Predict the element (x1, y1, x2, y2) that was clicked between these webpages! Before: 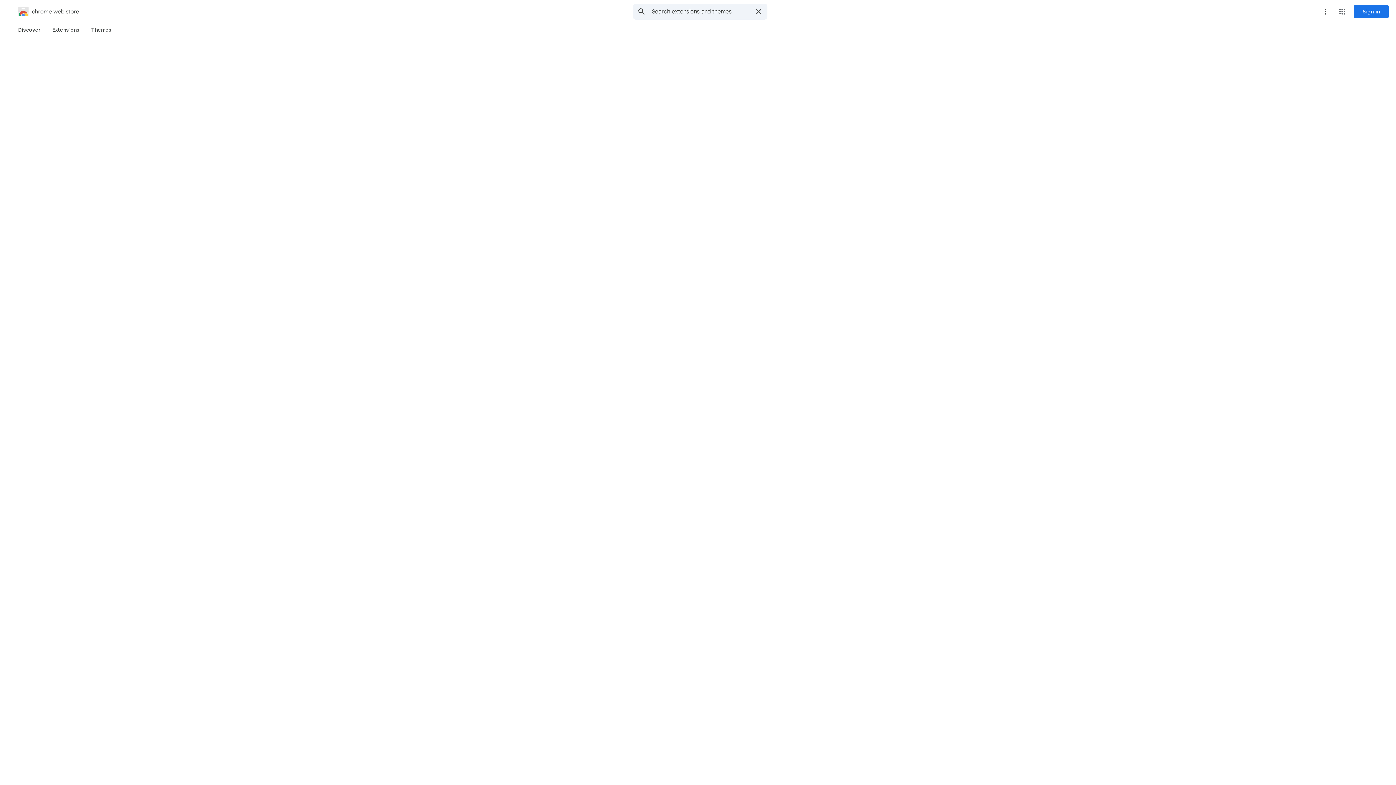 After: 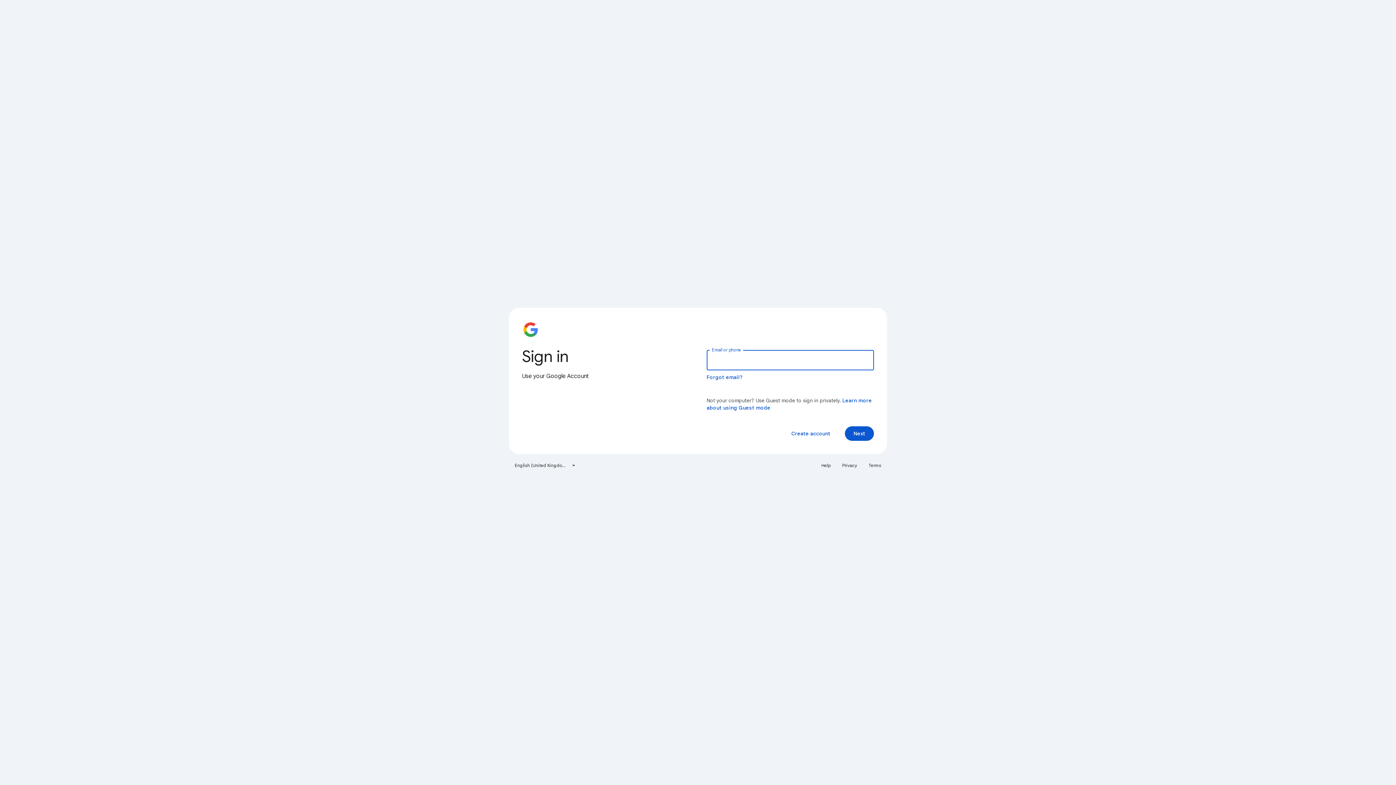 Action: bbox: (1354, 5, 1389, 18) label: Sign in